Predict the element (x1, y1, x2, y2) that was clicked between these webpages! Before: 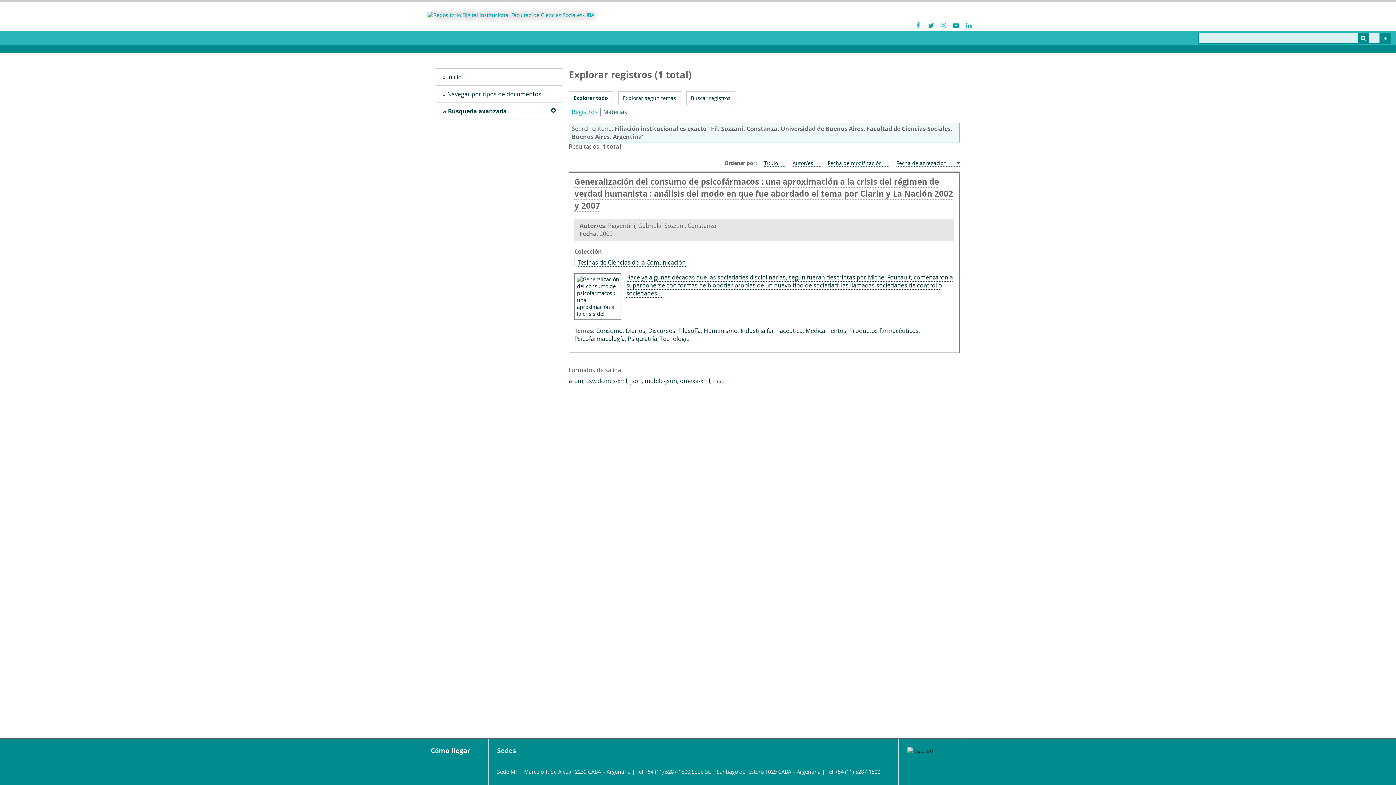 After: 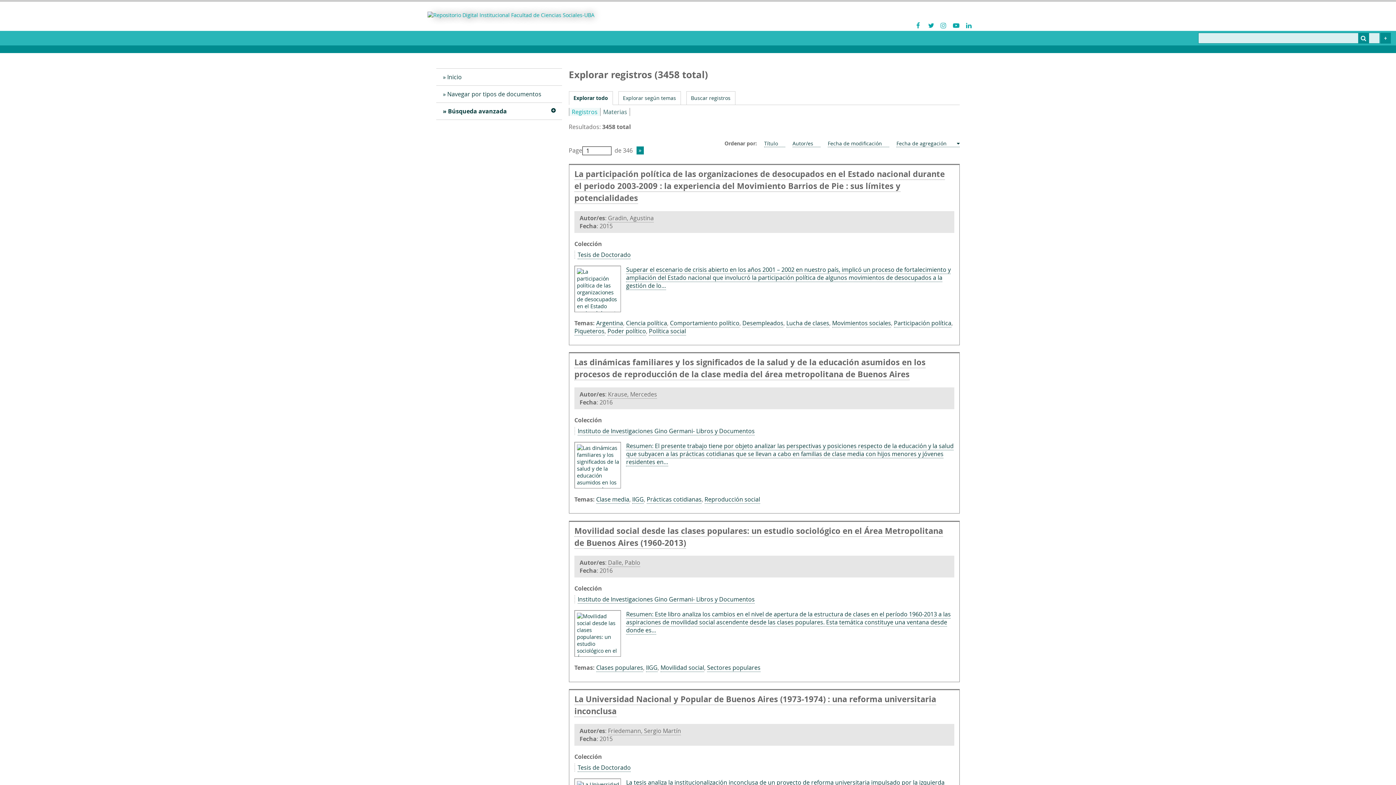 Action: bbox: (569, 91, 612, 104) label: Explorar todo